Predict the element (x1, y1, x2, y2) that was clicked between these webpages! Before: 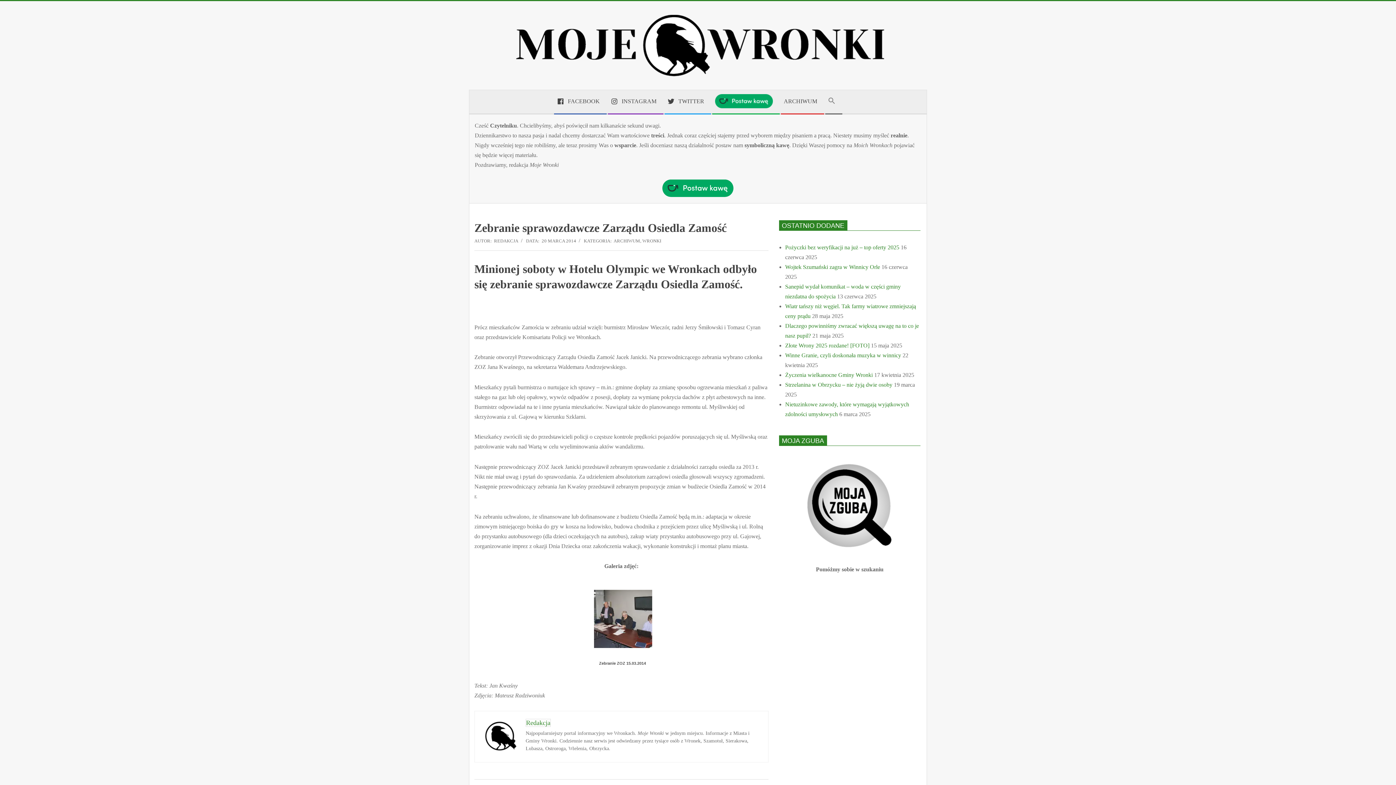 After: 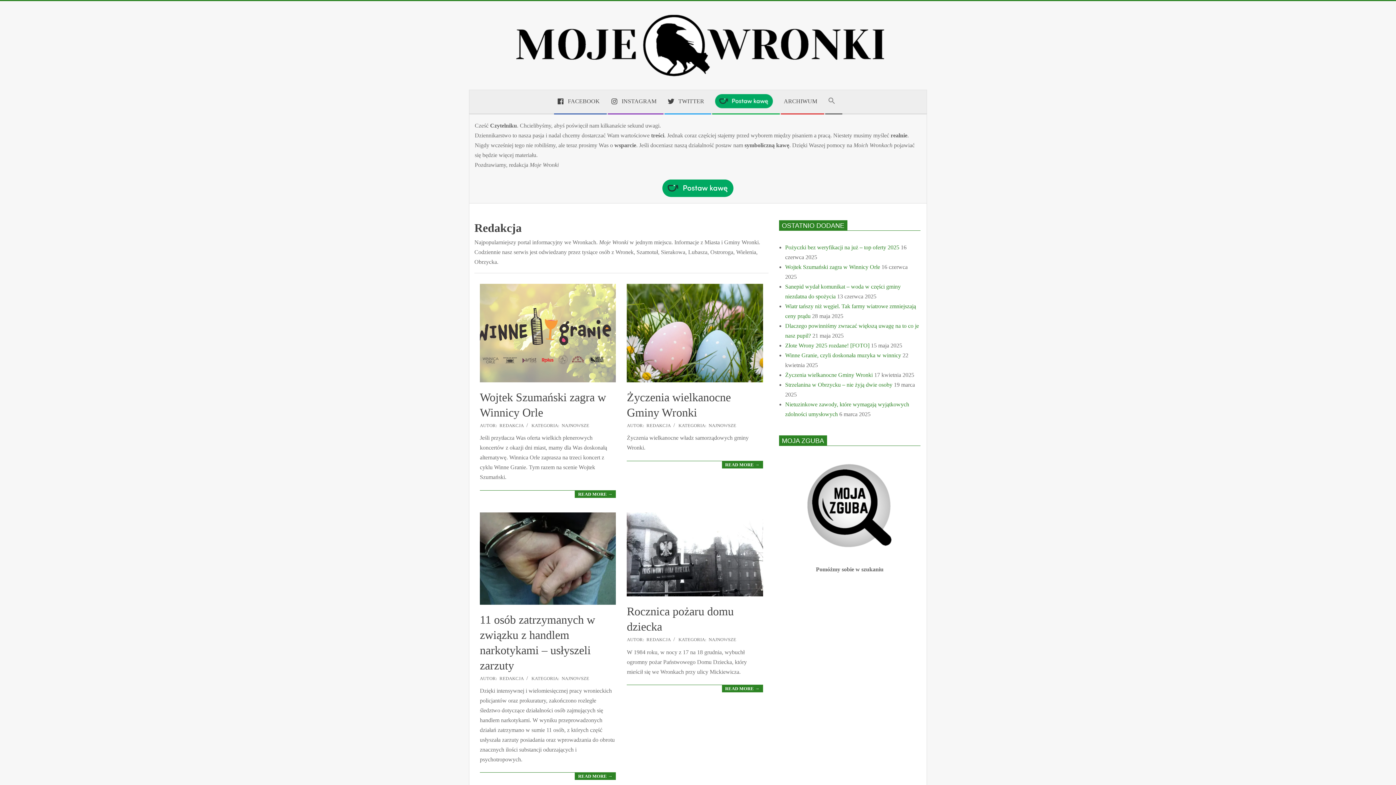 Action: label: REDAKCJA bbox: (494, 292, 518, 297)